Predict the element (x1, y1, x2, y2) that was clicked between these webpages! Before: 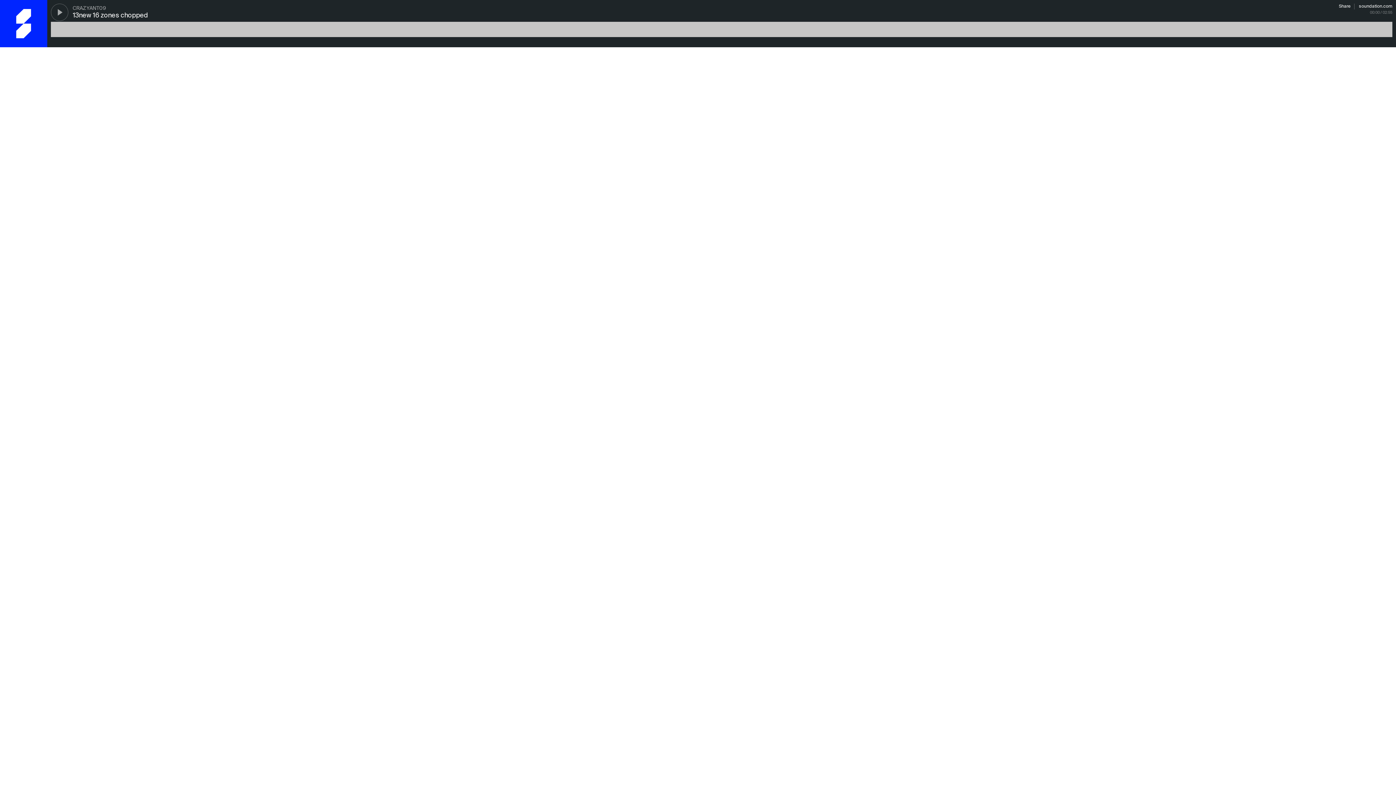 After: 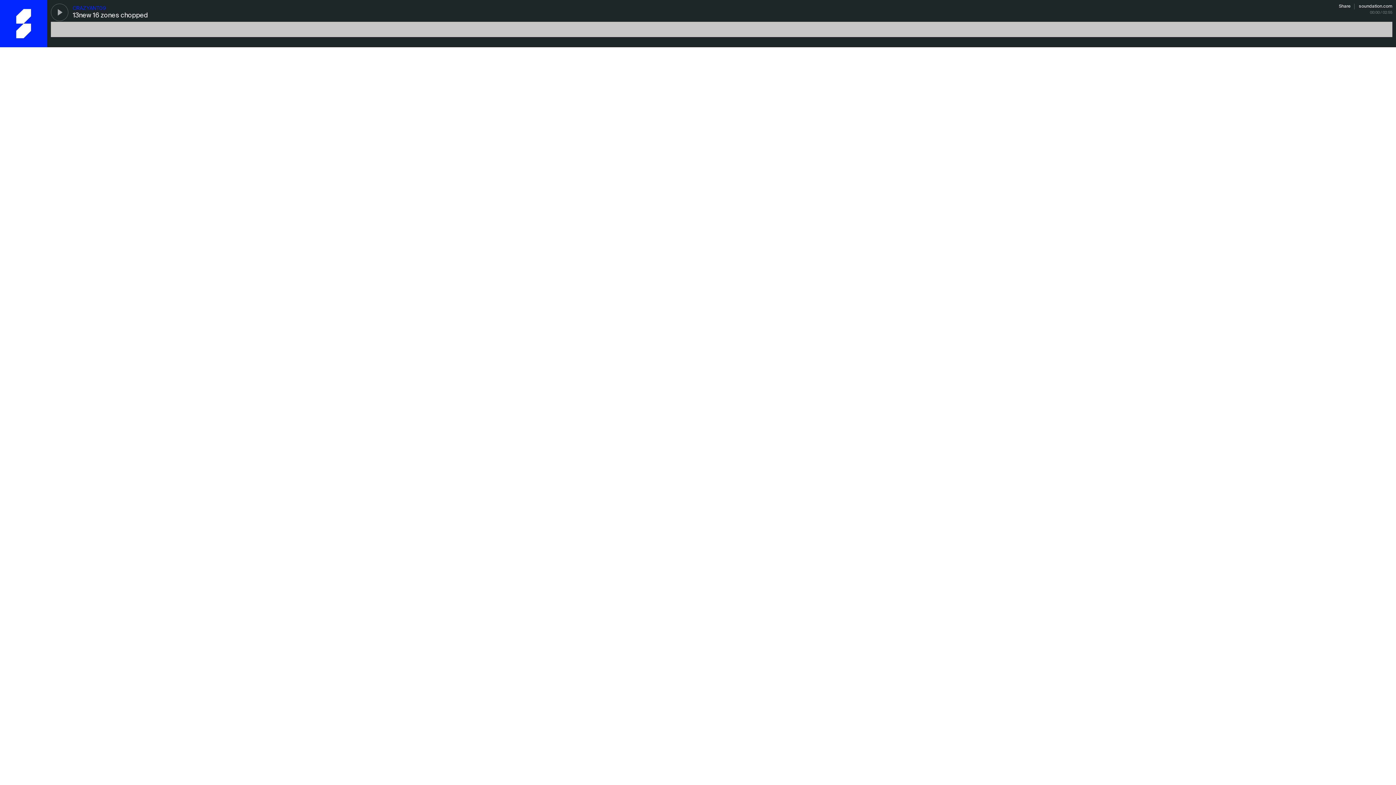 Action: bbox: (72, 5, 106, 10) label: CRAZYANT09